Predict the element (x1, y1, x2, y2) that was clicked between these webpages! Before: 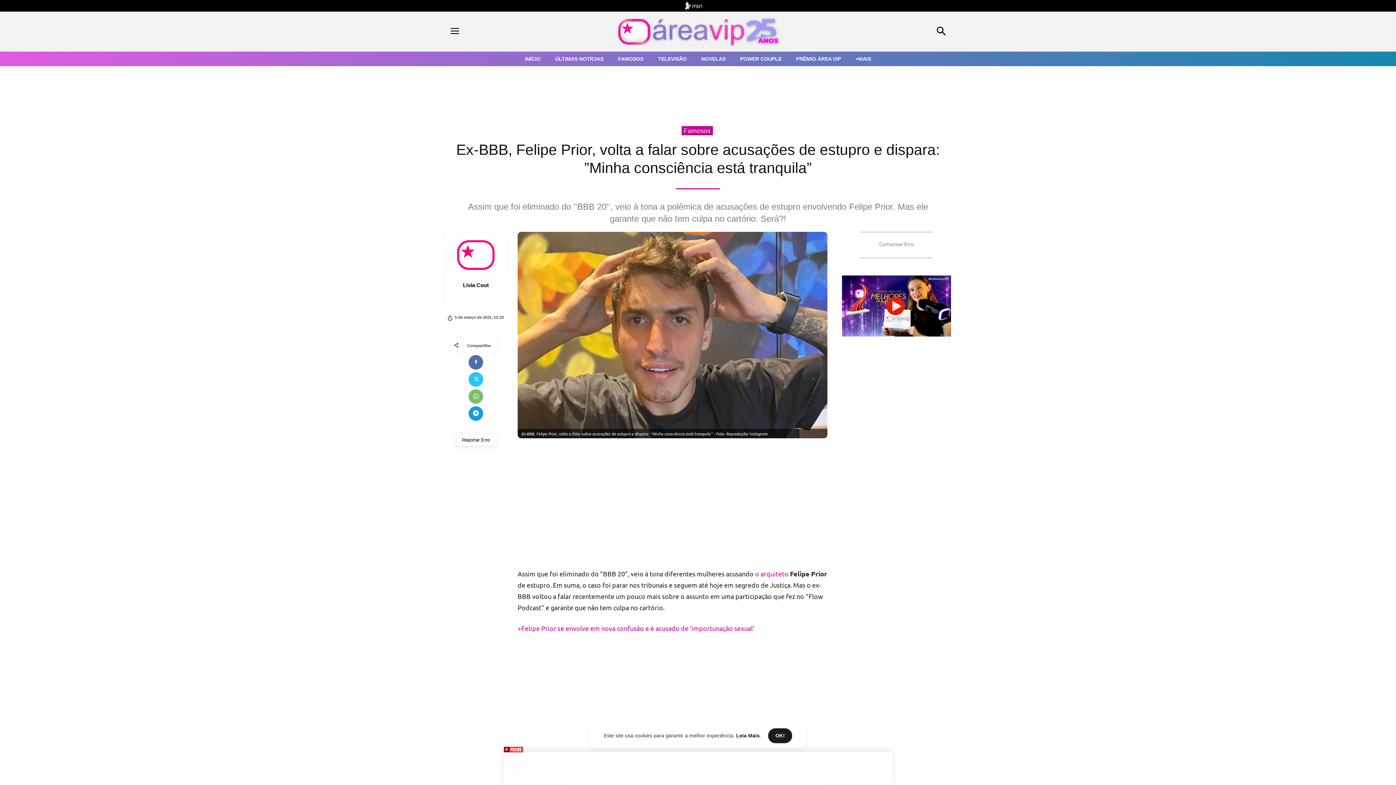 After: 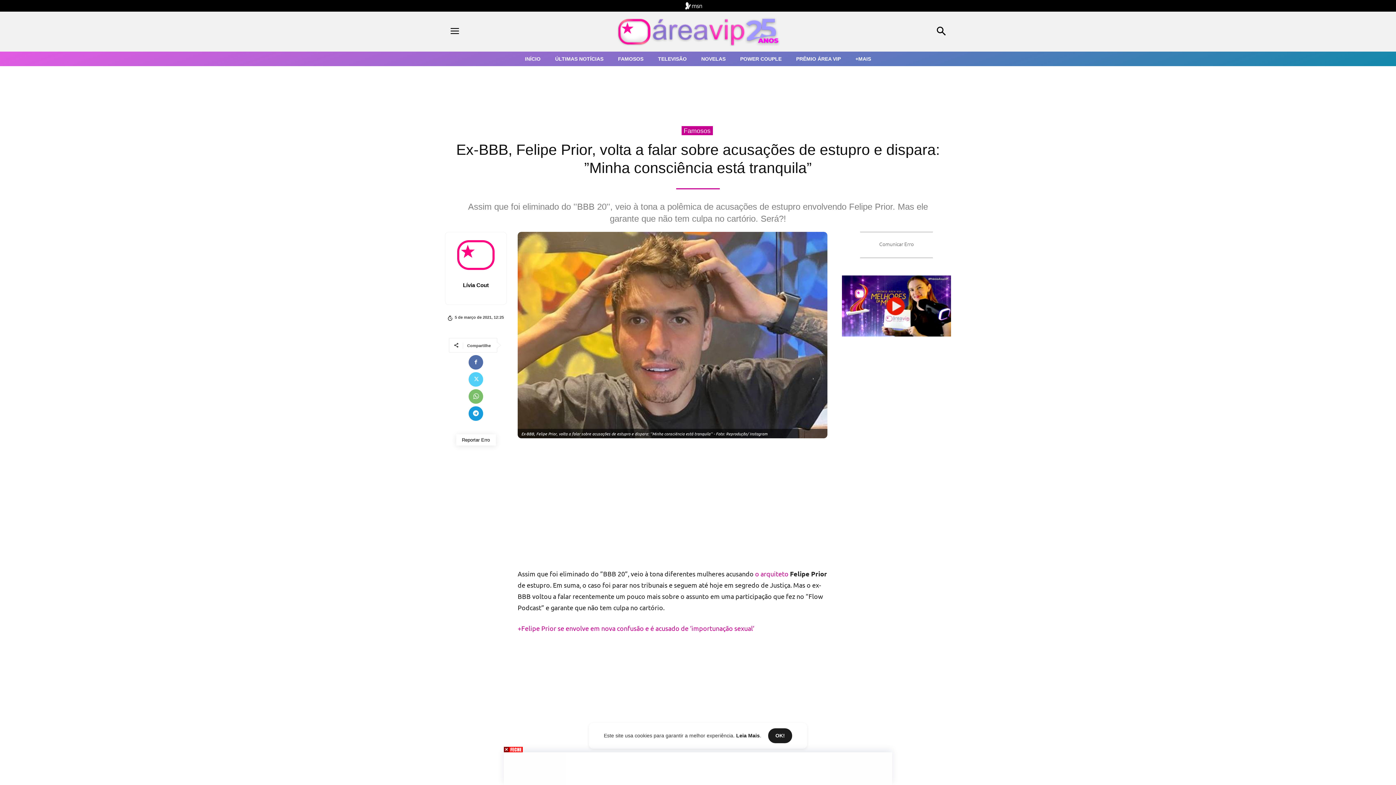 Action: bbox: (468, 372, 483, 386)